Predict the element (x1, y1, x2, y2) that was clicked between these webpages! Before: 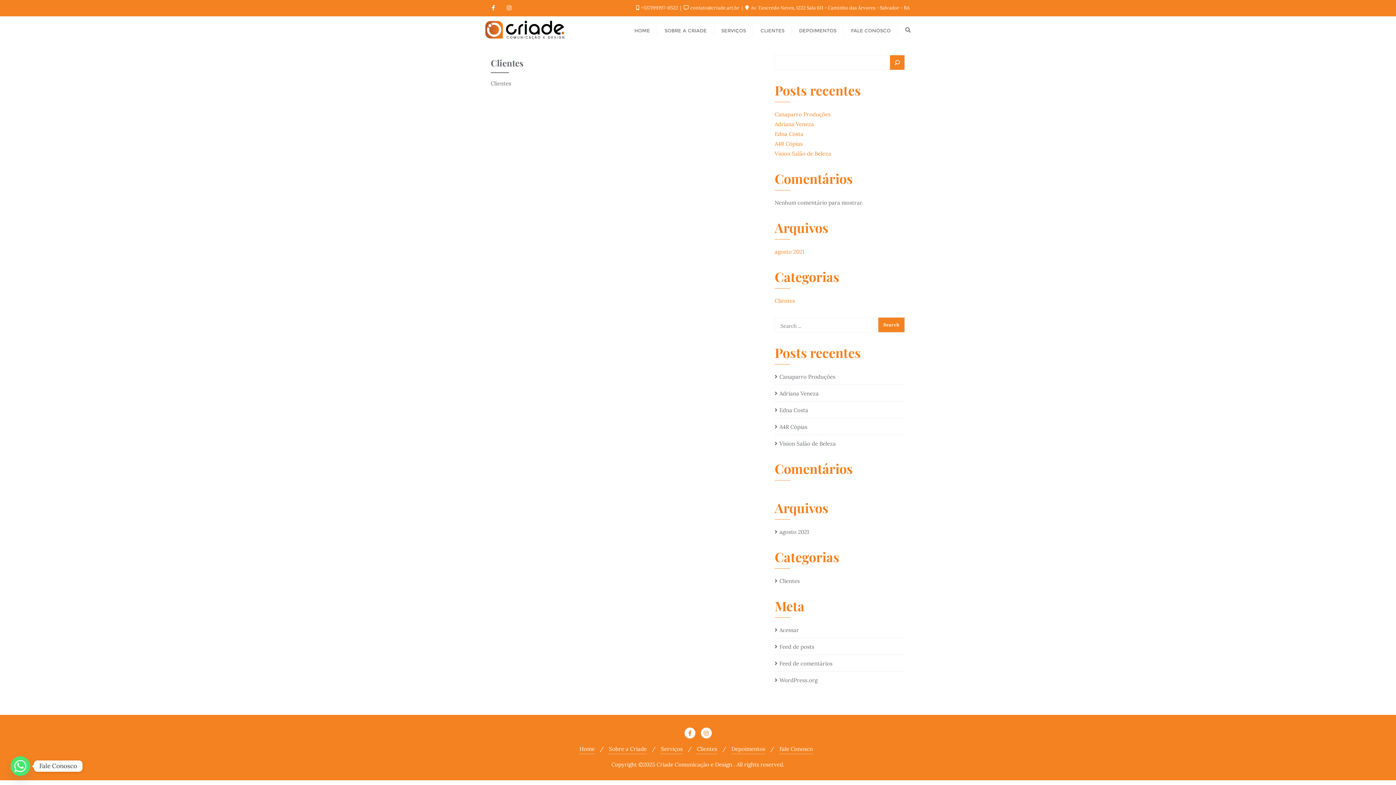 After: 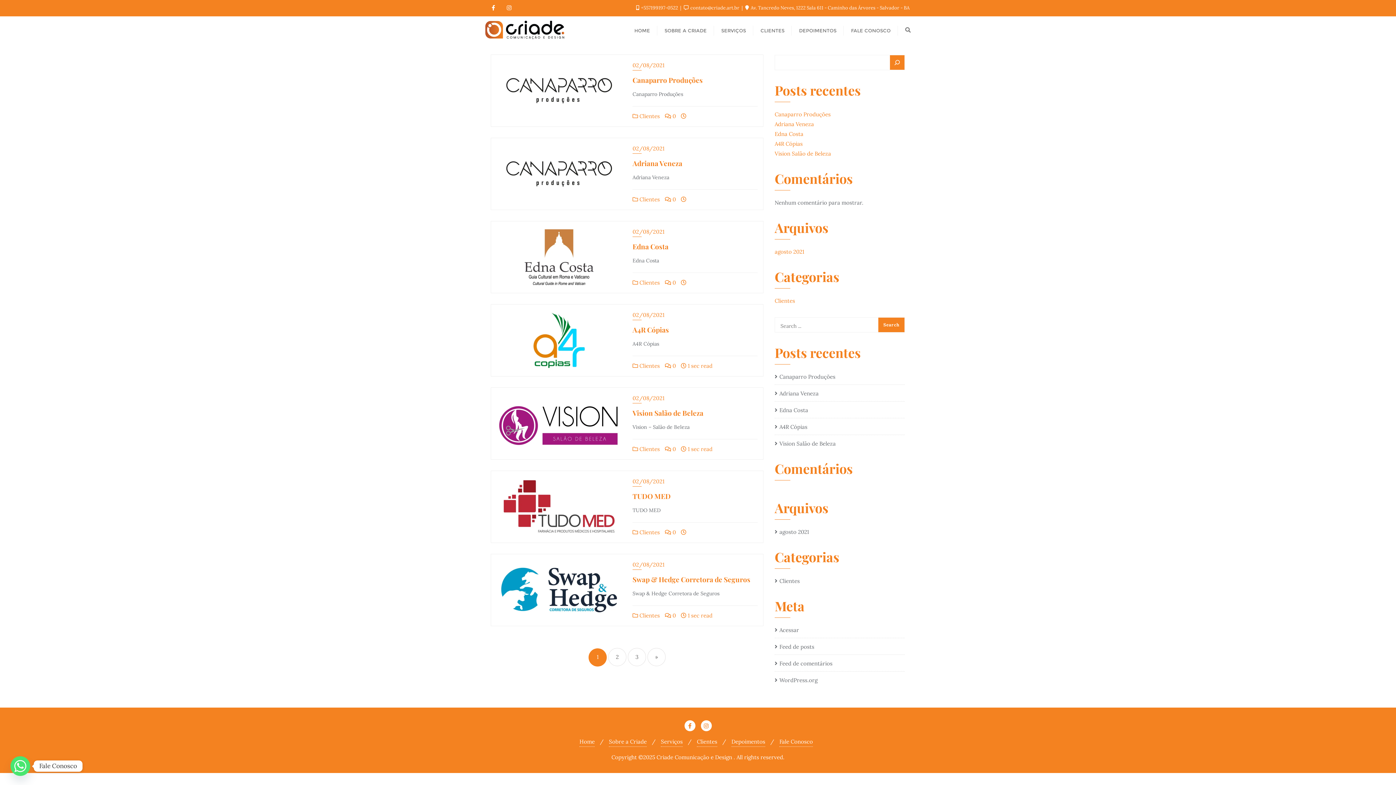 Action: bbox: (774, 527, 809, 537) label: agosto 2021